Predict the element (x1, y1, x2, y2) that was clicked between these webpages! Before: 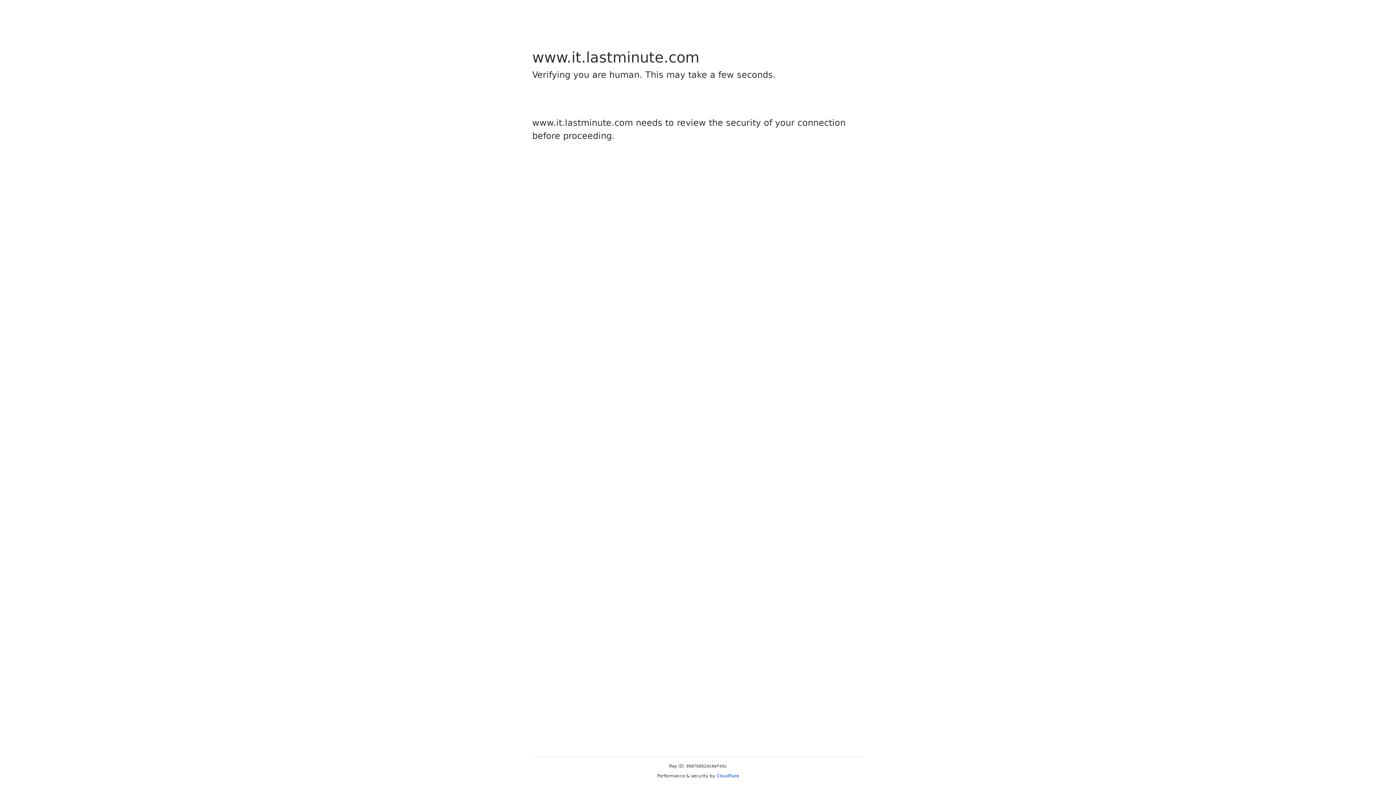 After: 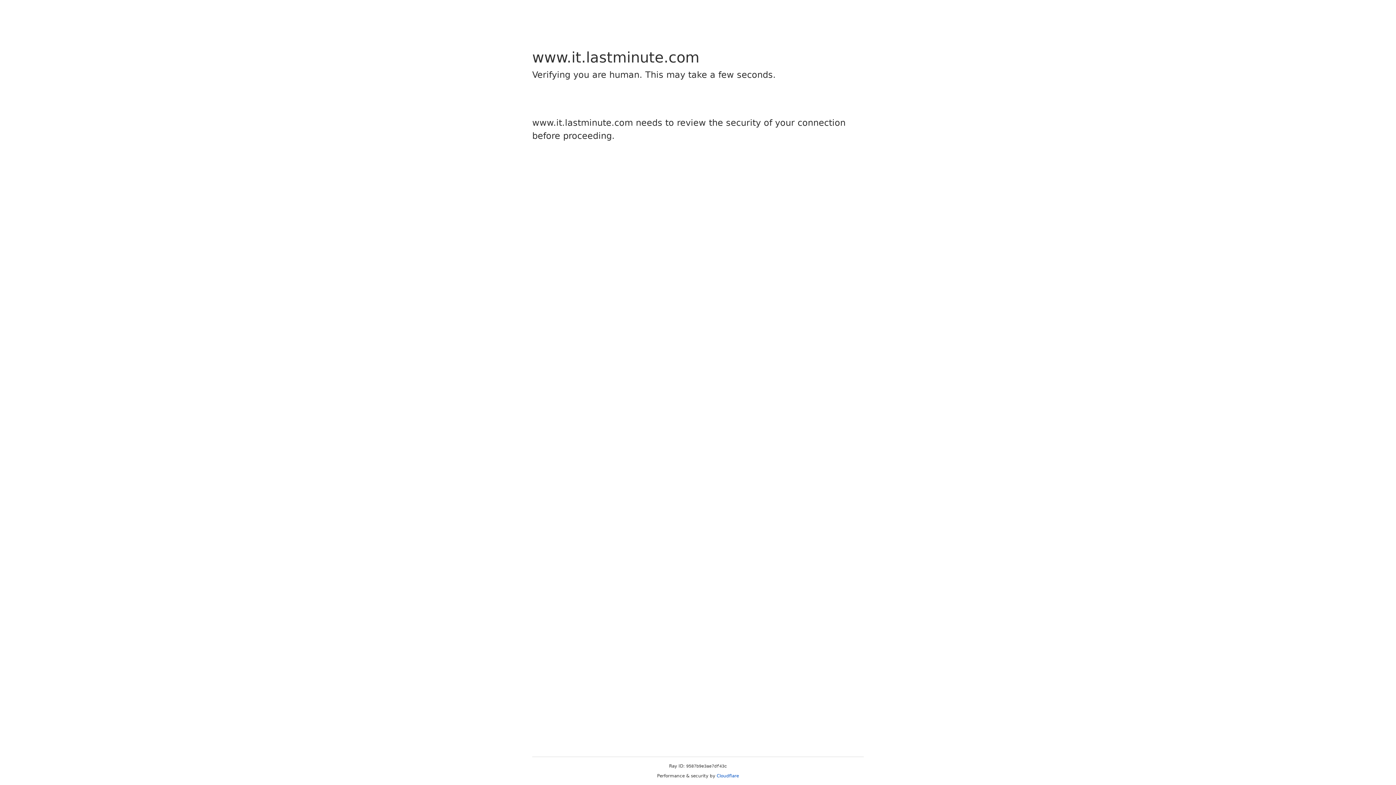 Action: bbox: (716, 773, 739, 778) label: Cloudflare